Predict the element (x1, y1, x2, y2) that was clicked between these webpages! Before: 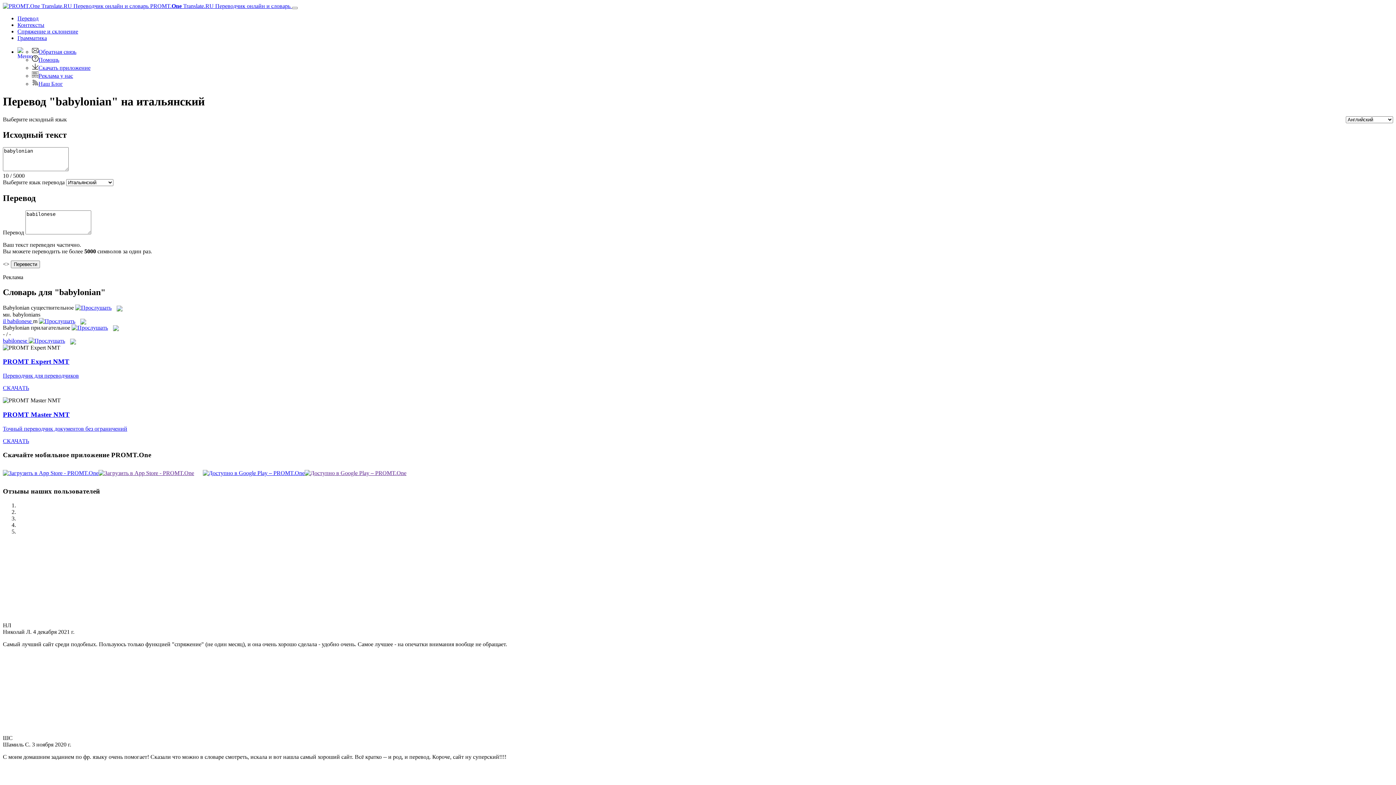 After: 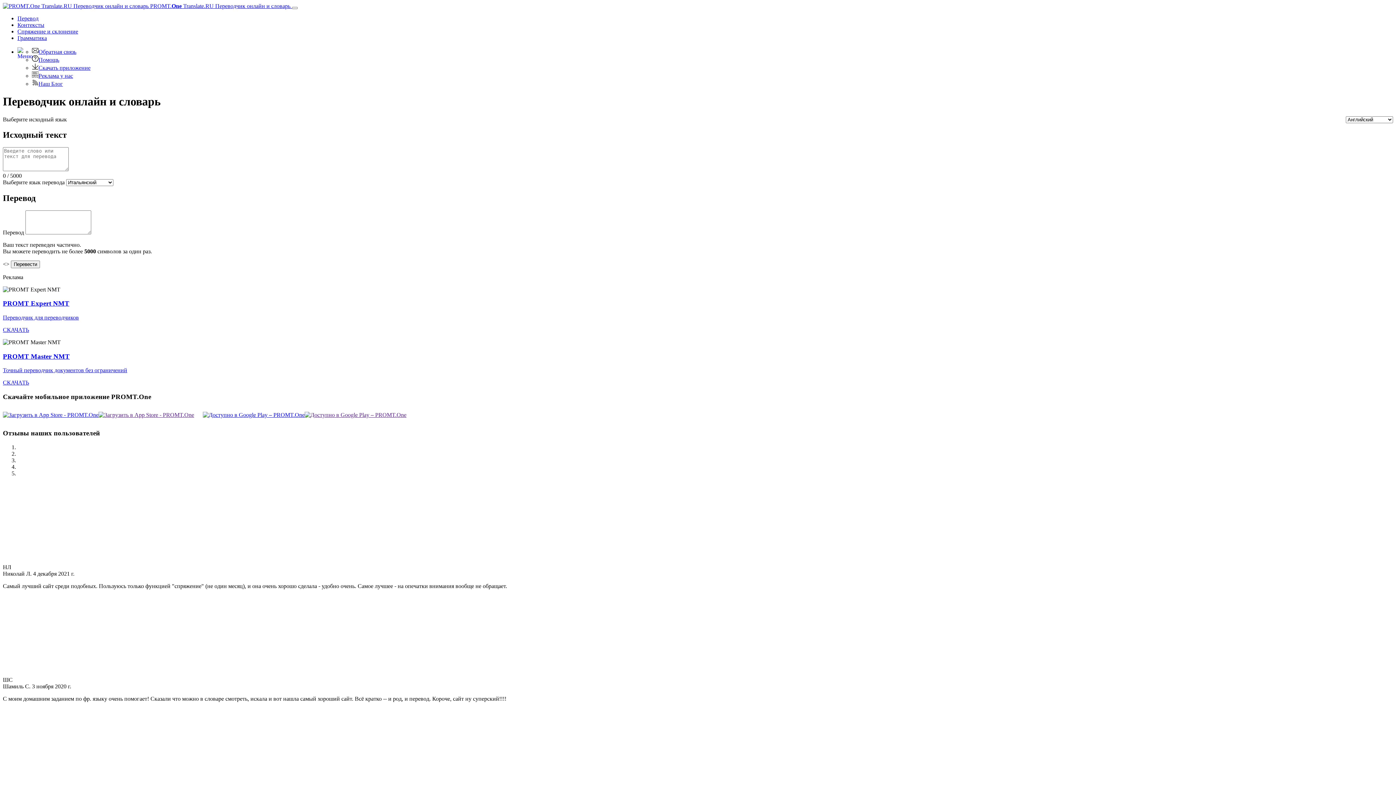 Action: label:  PROMT.One Translate.RU Переводчик онлайн и словарь  bbox: (2, 2, 292, 9)